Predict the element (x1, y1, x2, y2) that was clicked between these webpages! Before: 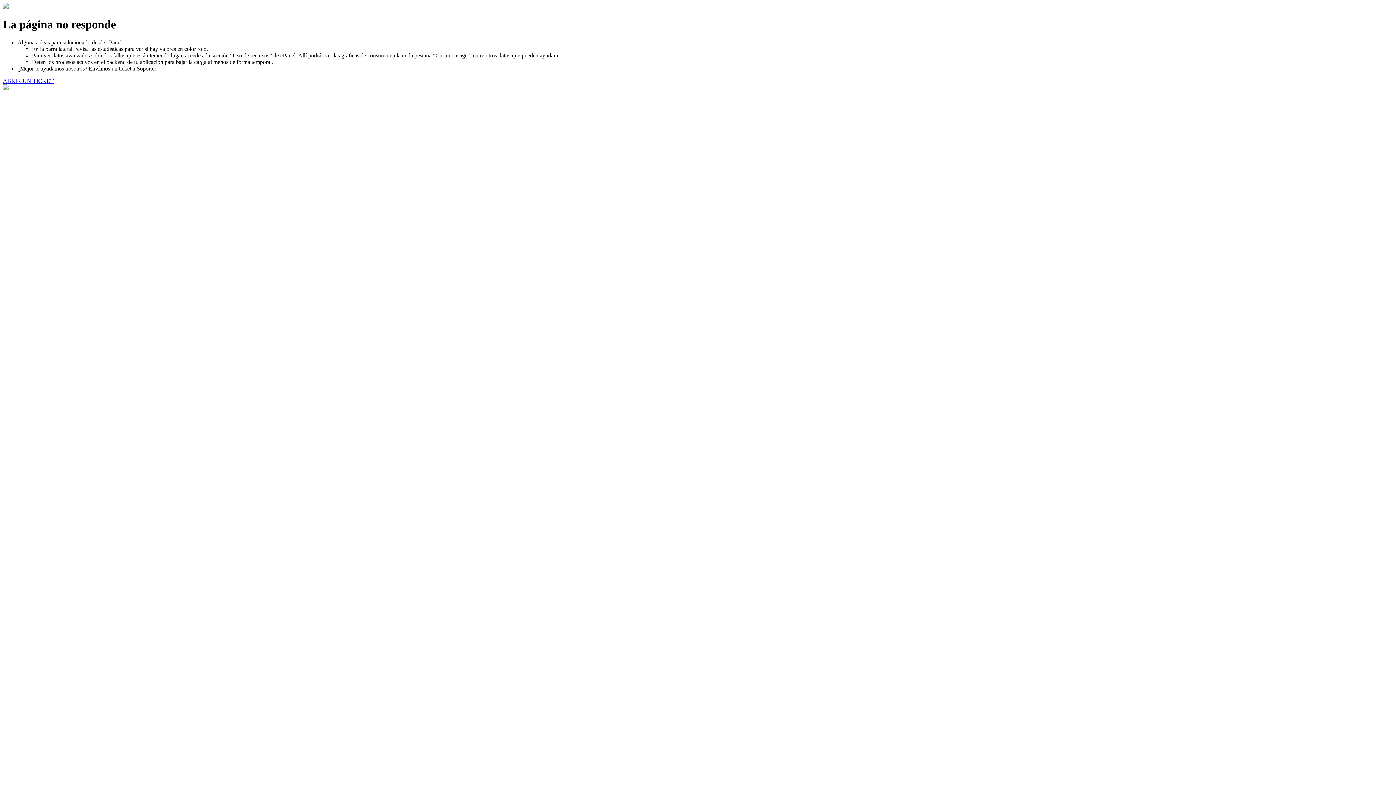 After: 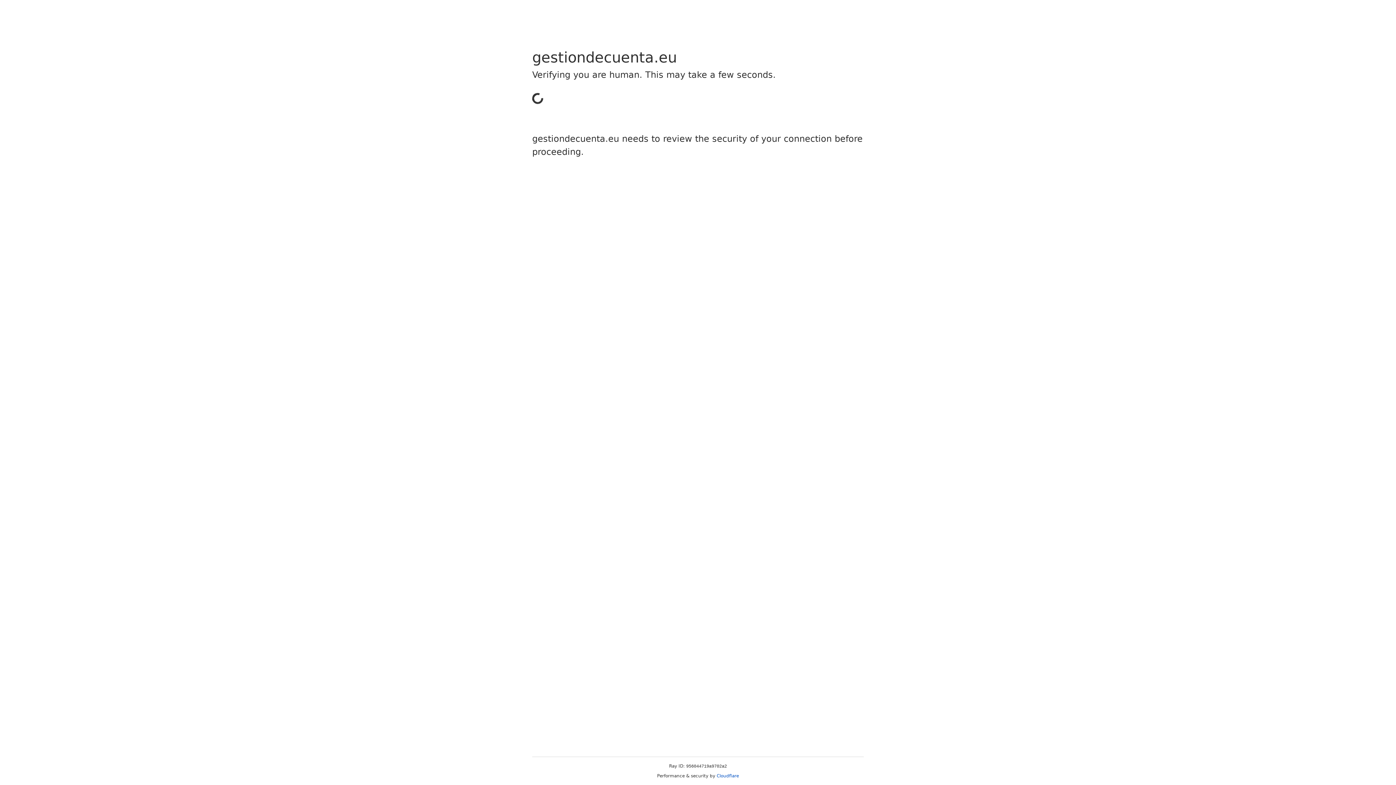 Action: bbox: (2, 77, 53, 83) label: ABRIR UN TICKET